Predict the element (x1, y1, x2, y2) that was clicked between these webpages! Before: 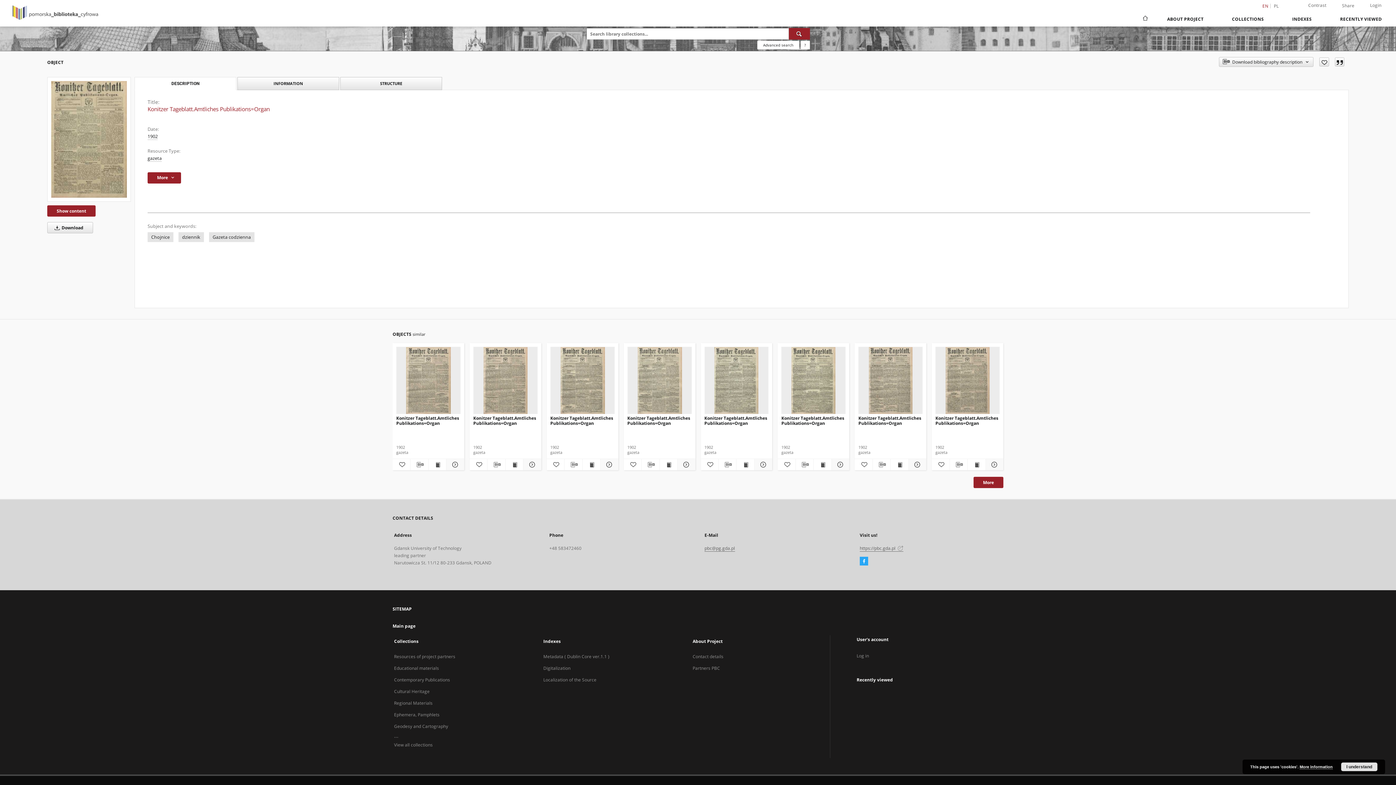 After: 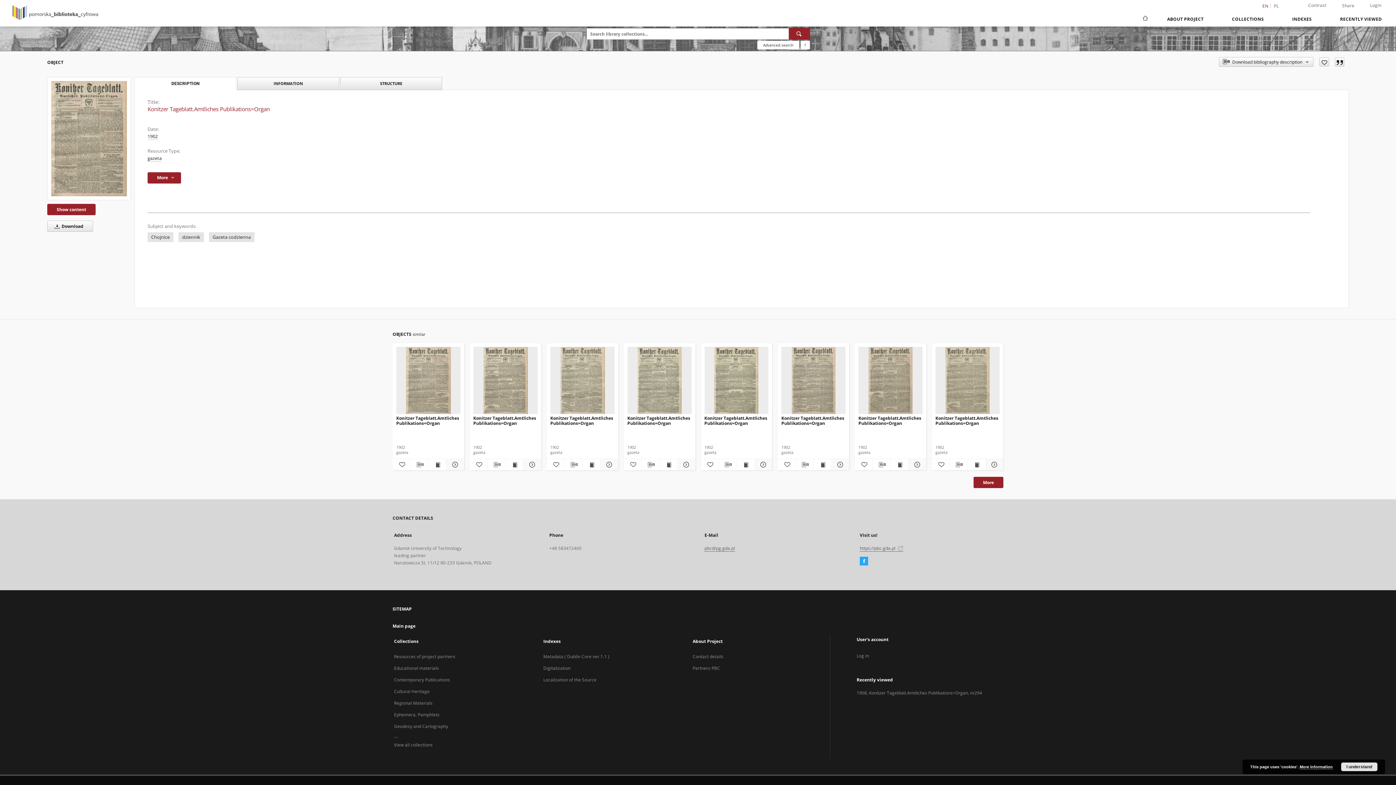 Action: bbox: (473, 347, 537, 414) label: Konitzer Tageblatt.Amtliches Publikations=Organ